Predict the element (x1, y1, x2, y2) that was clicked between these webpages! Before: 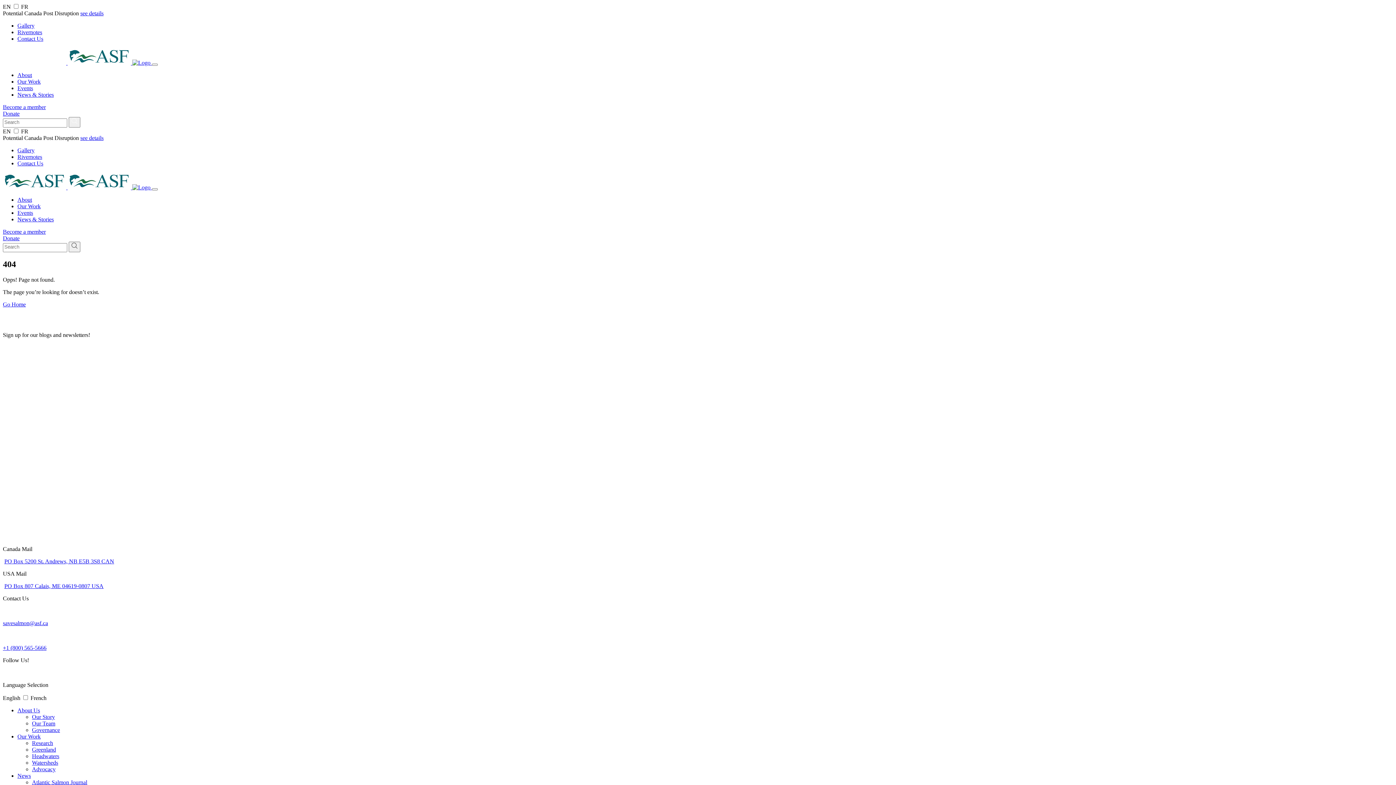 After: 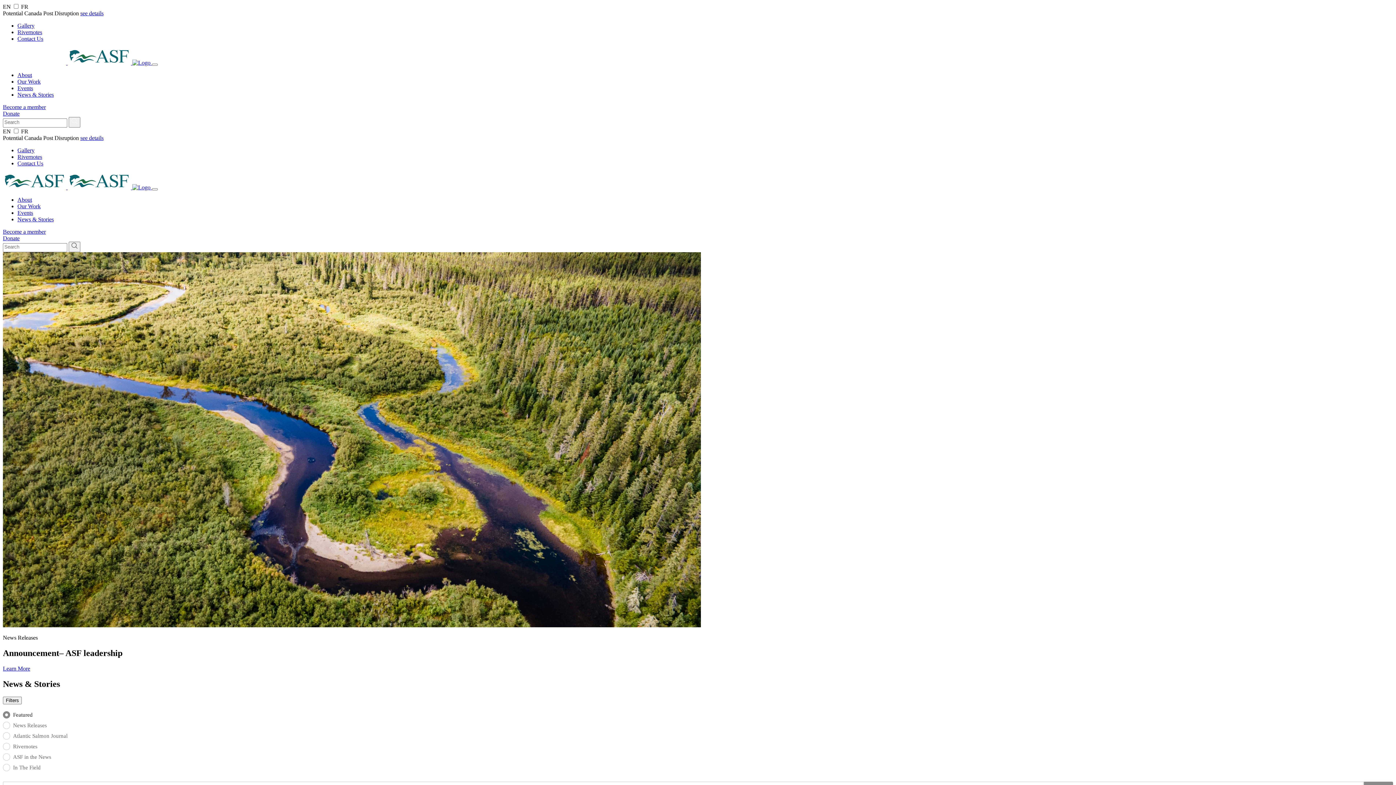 Action: bbox: (17, 91, 53, 97) label: News & Stories